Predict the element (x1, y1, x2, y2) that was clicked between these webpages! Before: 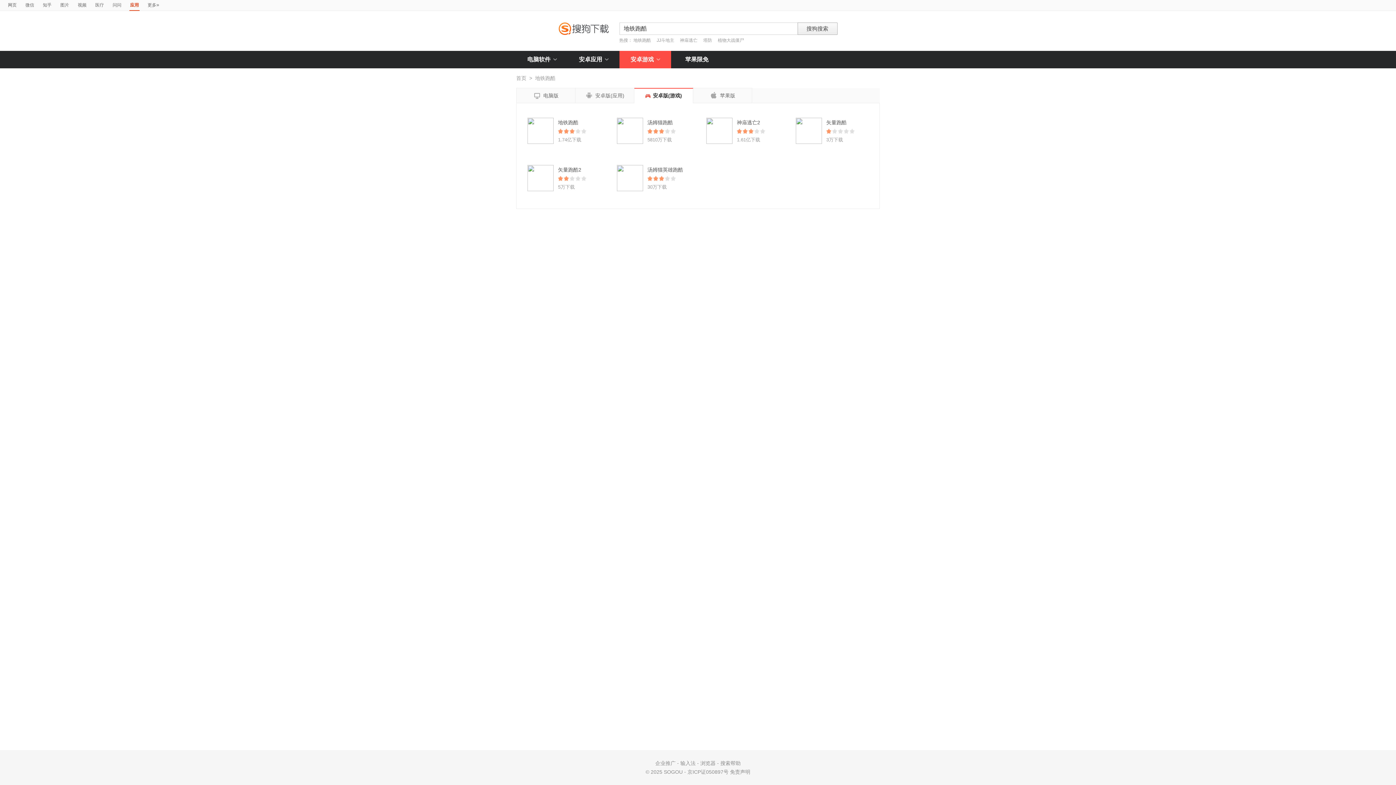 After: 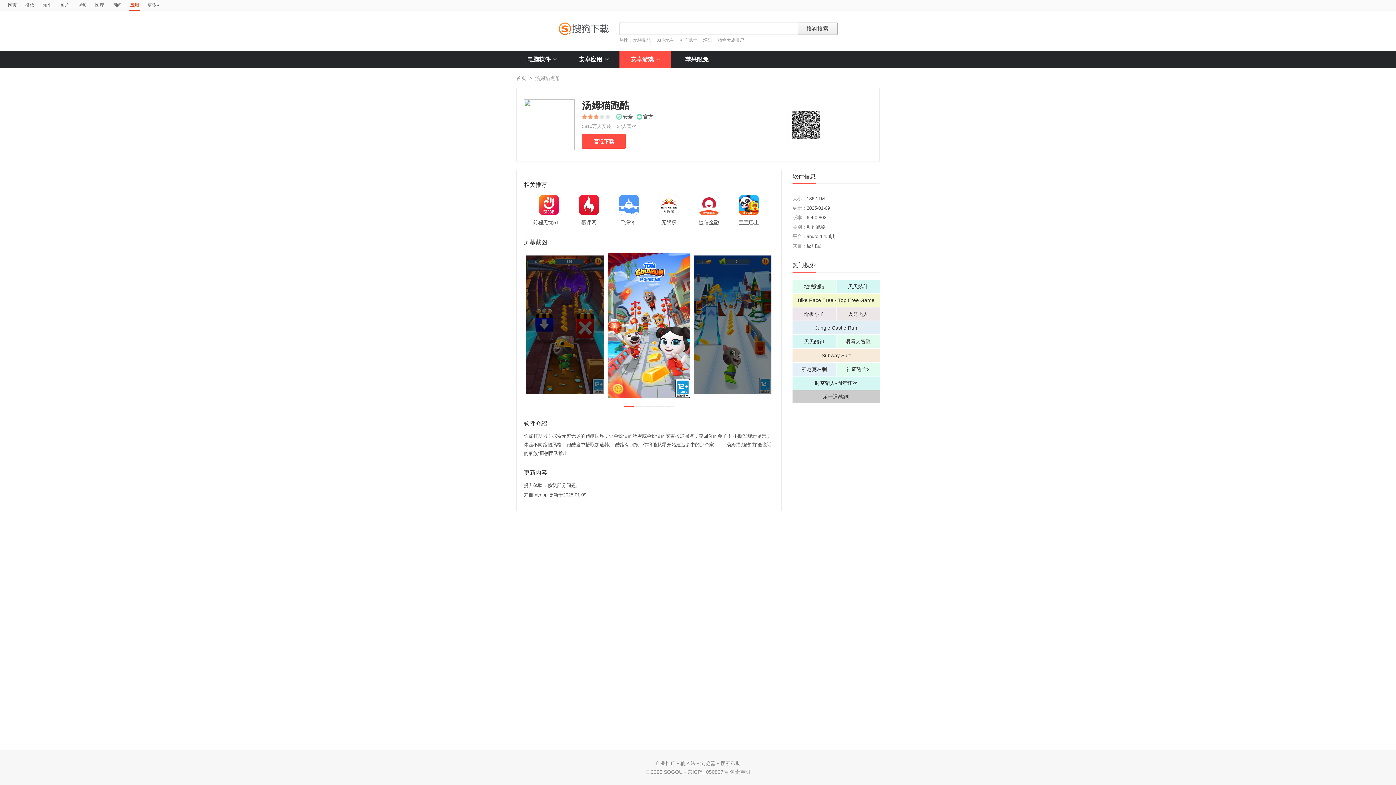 Action: label: 汤姆猫跑酷 bbox: (647, 119, 673, 125)